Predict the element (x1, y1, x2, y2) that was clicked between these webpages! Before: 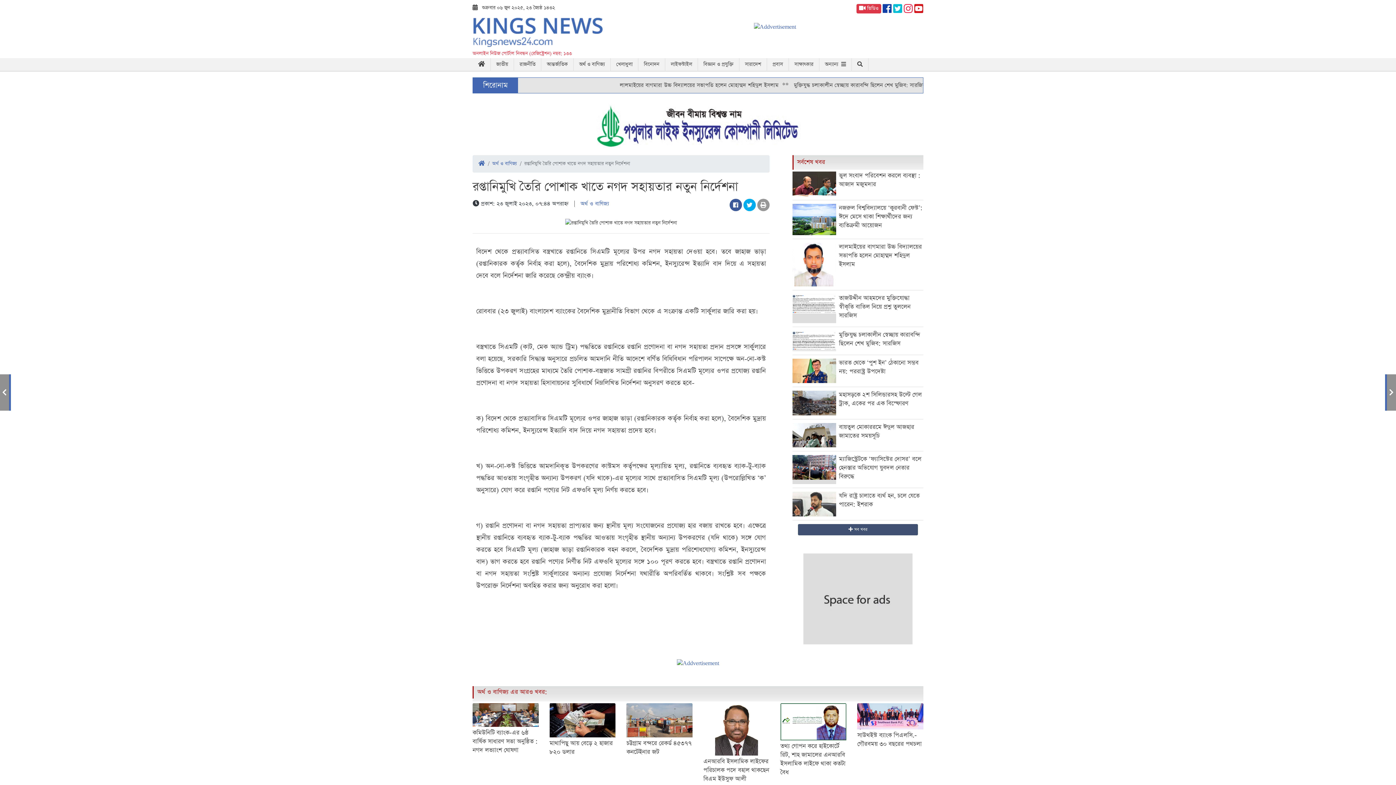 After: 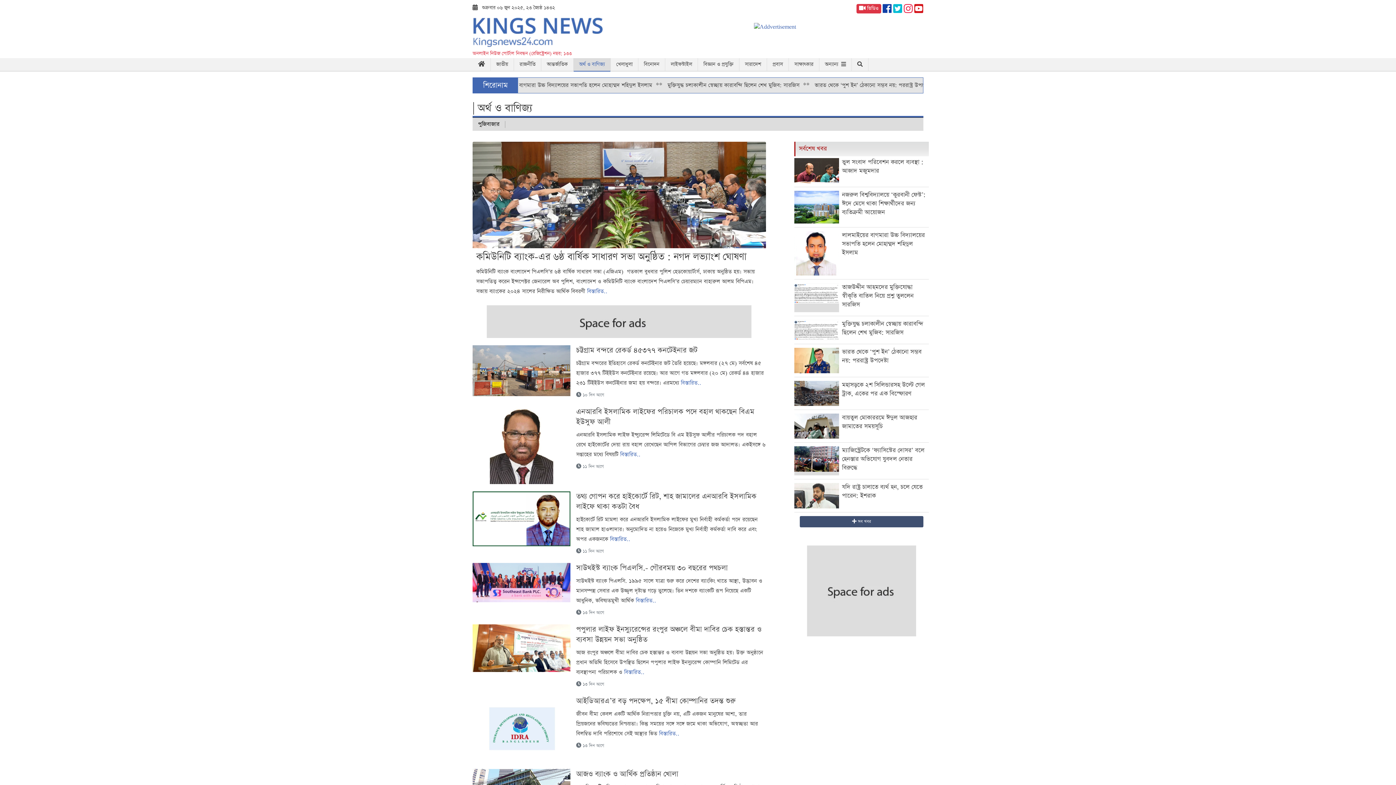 Action: label: অর্থ ও বাণিজ্য bbox: (580, 200, 609, 207)